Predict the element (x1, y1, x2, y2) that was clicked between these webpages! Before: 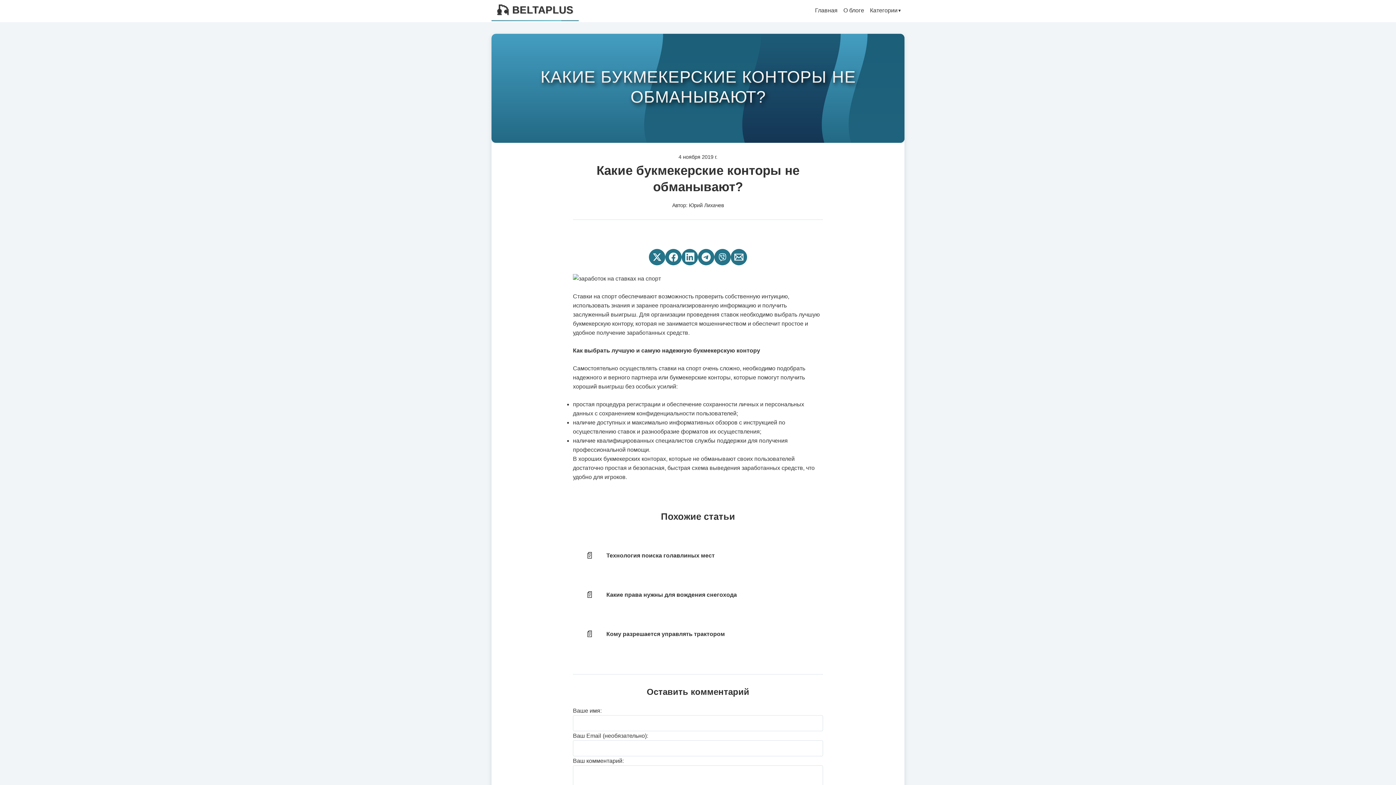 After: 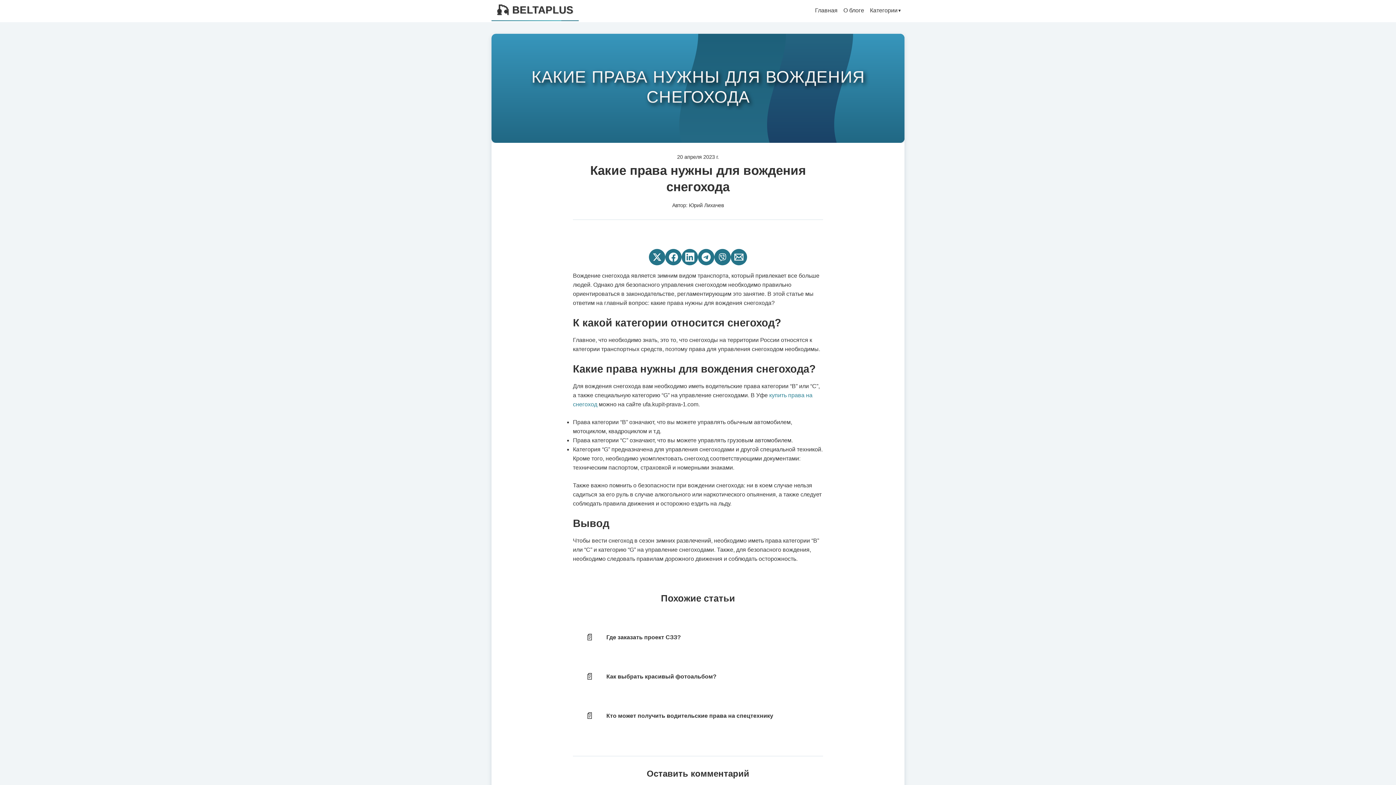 Action: bbox: (606, 584, 817, 605) label: Какие права нужны для вождения снегохода